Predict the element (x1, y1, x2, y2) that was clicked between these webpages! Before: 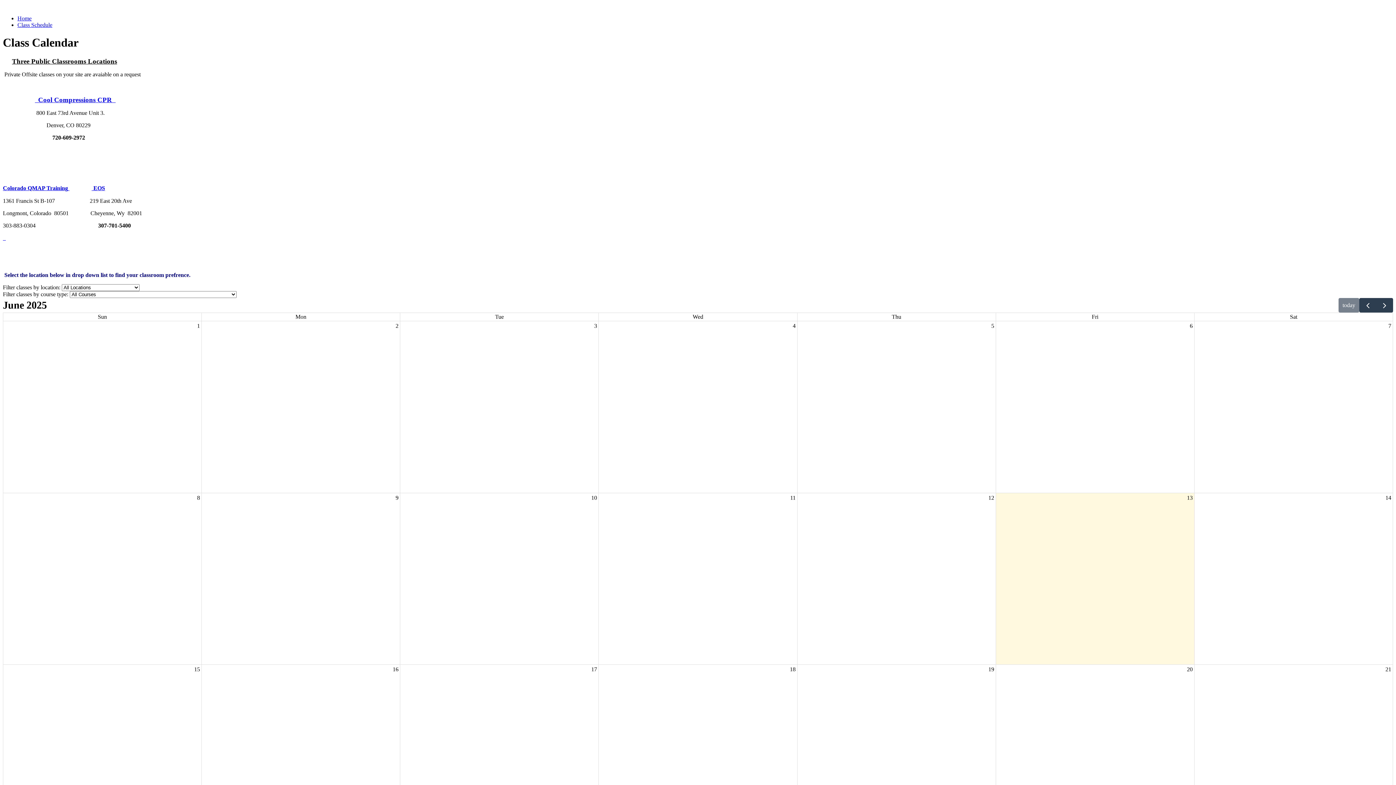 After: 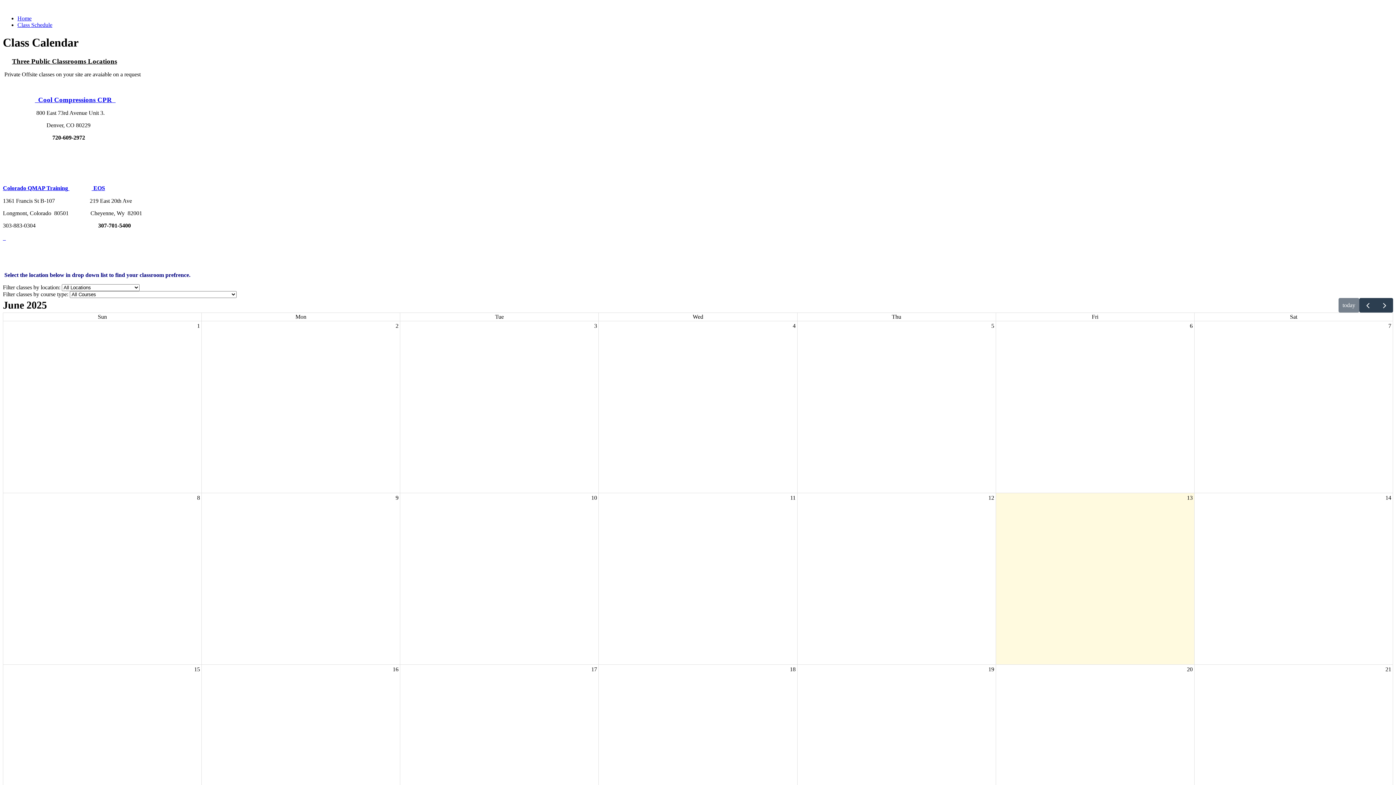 Action: label: June 6, 2025 bbox: (1188, 321, 1194, 330)